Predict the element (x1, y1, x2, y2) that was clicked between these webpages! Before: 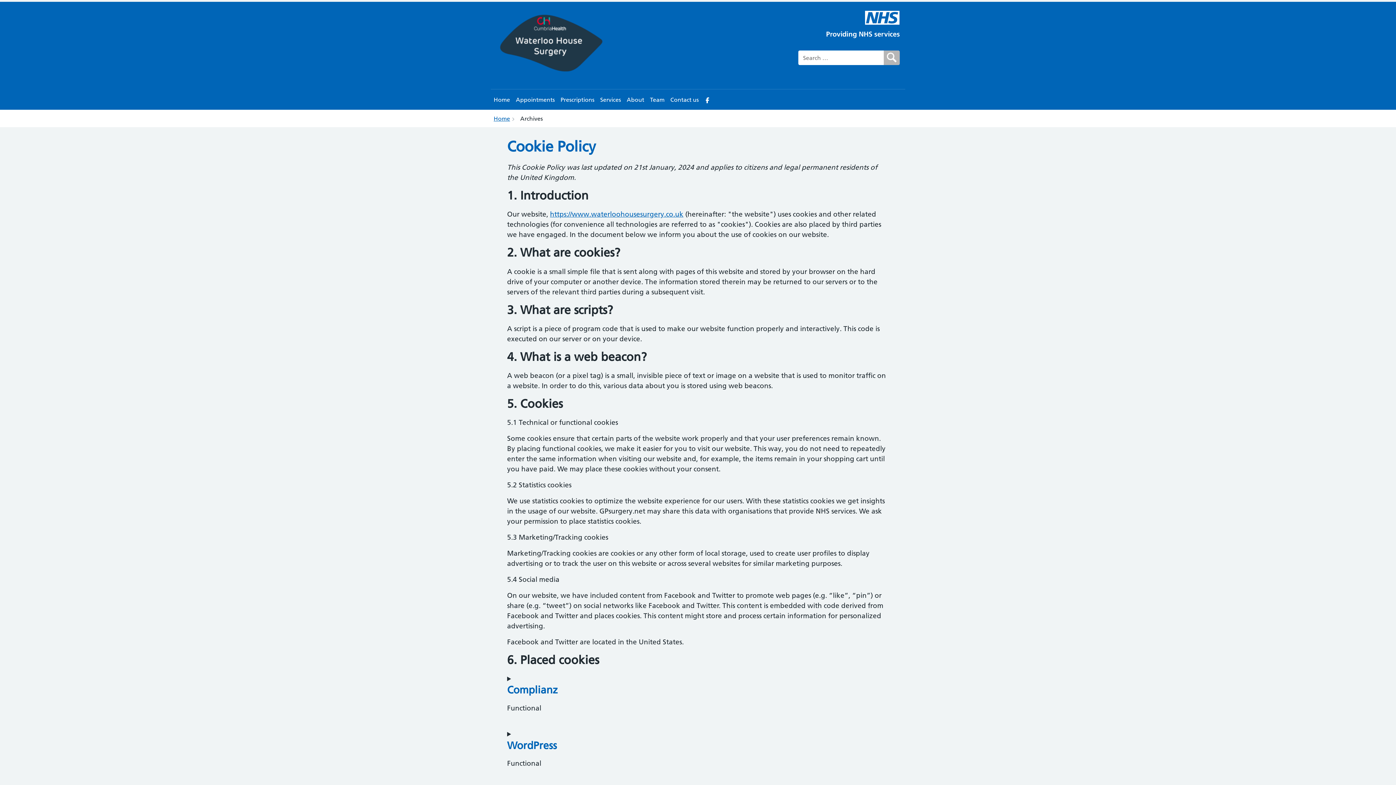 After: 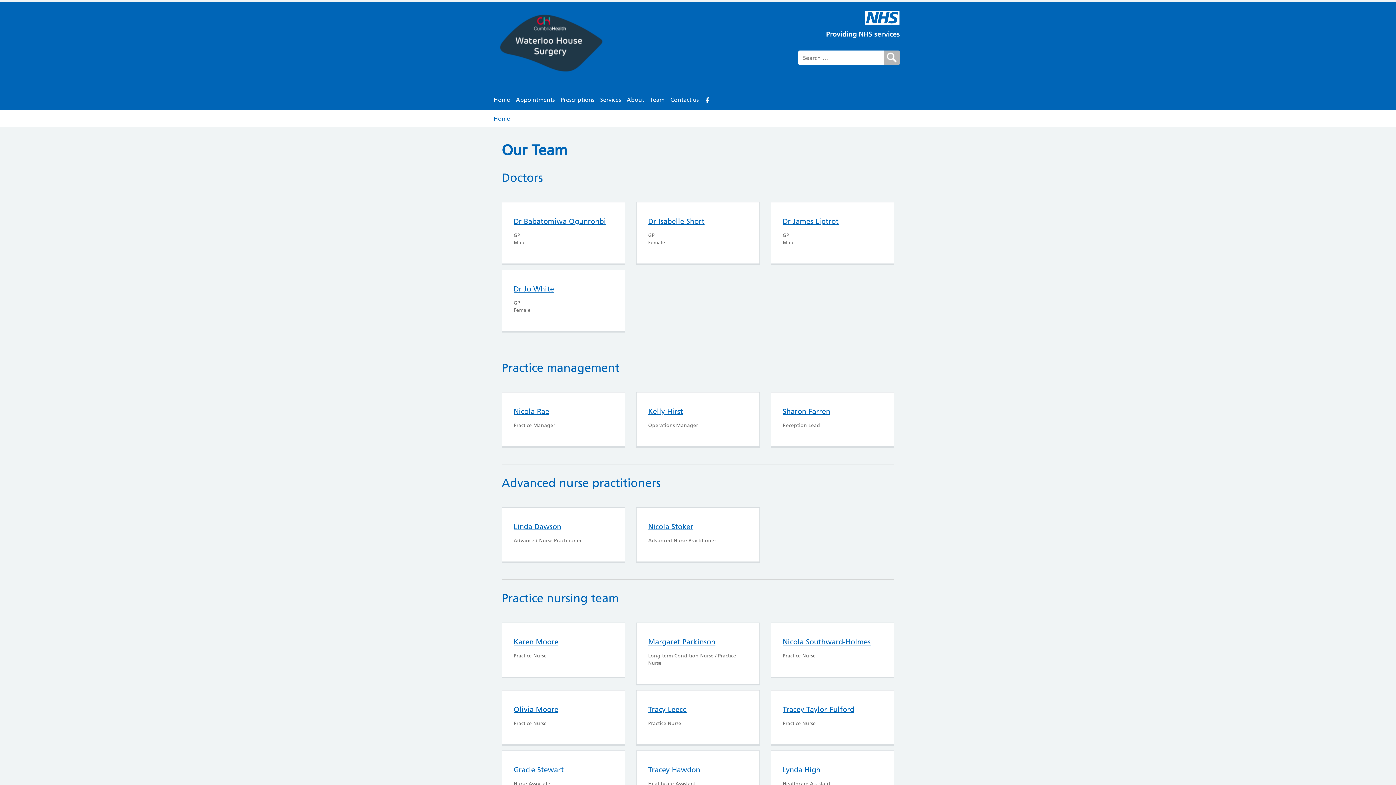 Action: label: Team bbox: (647, 92, 667, 106)